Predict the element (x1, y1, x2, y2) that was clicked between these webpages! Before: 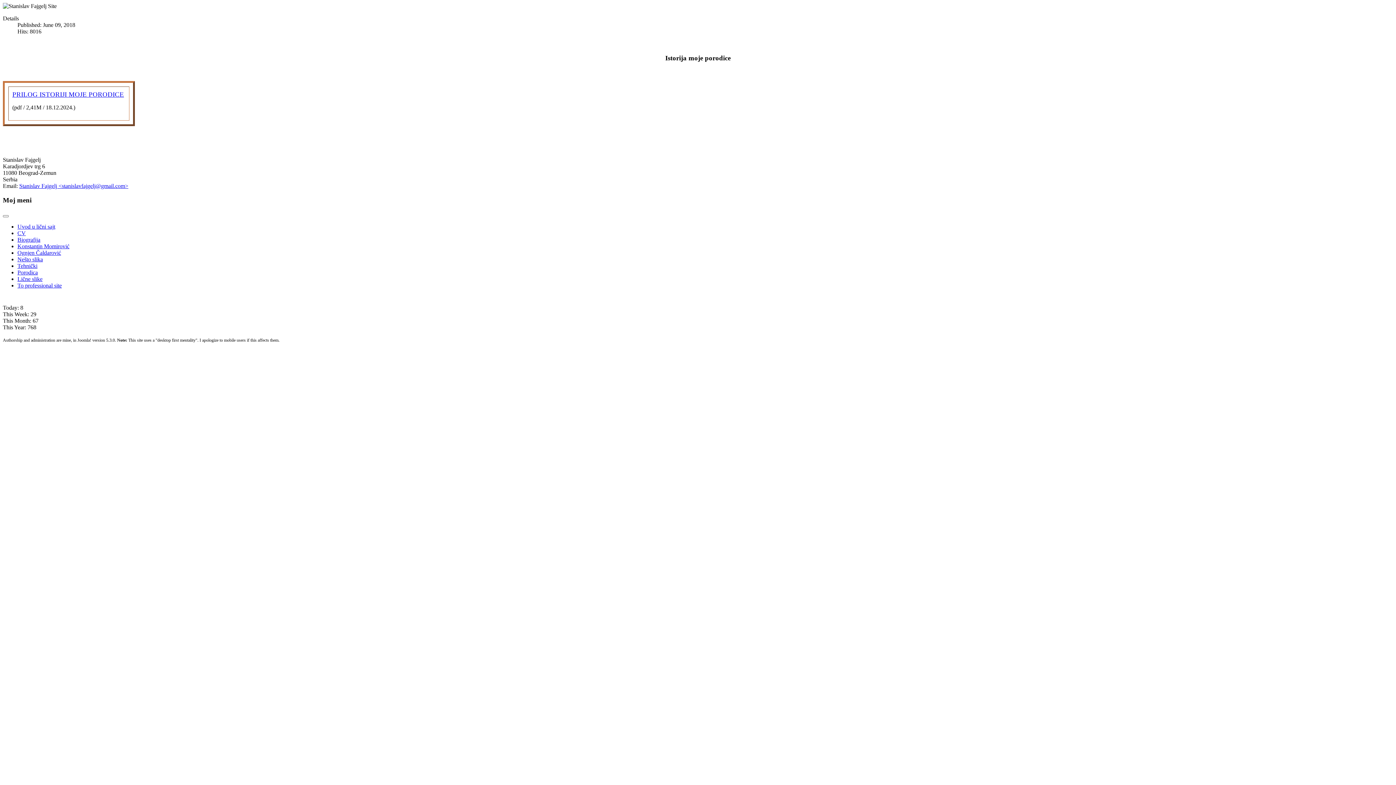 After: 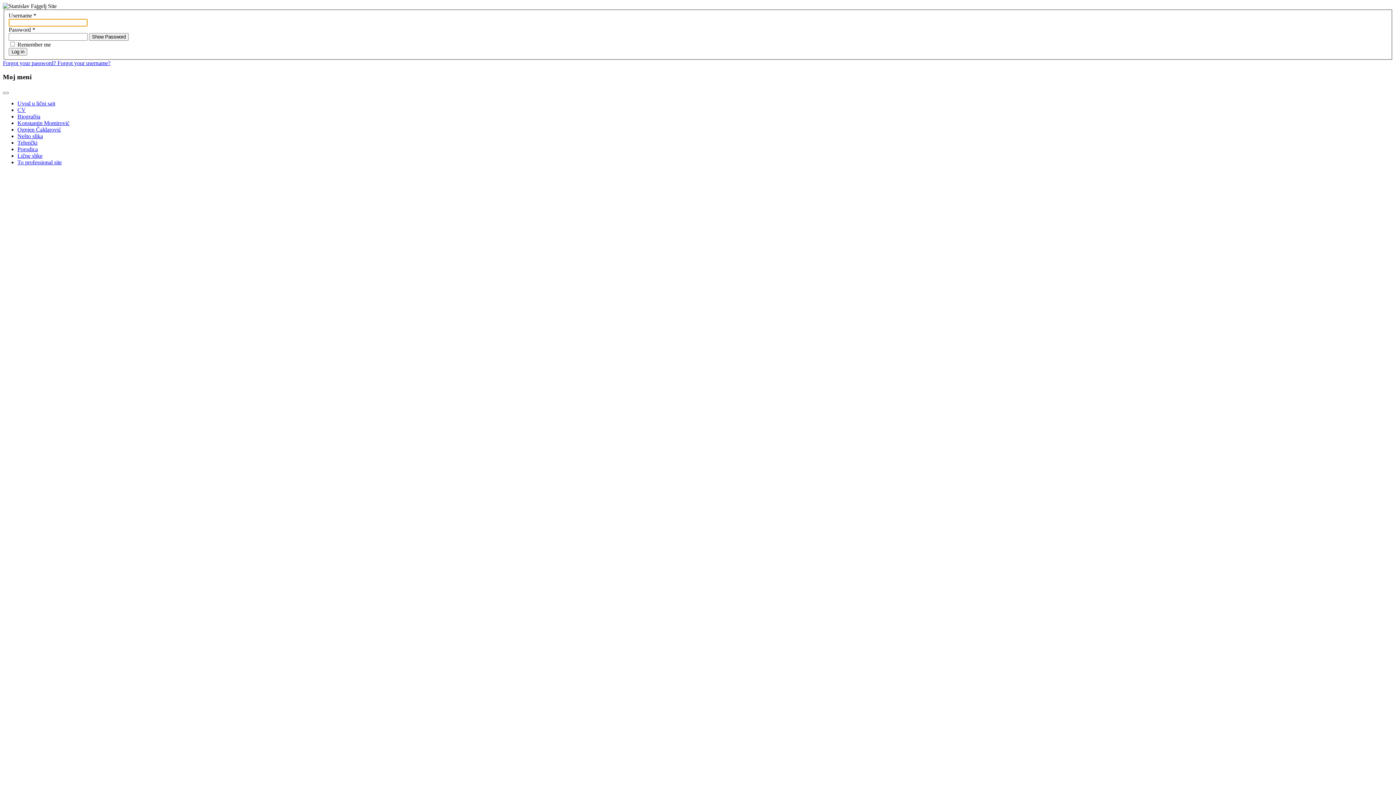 Action: label: Lične slike bbox: (17, 275, 42, 282)